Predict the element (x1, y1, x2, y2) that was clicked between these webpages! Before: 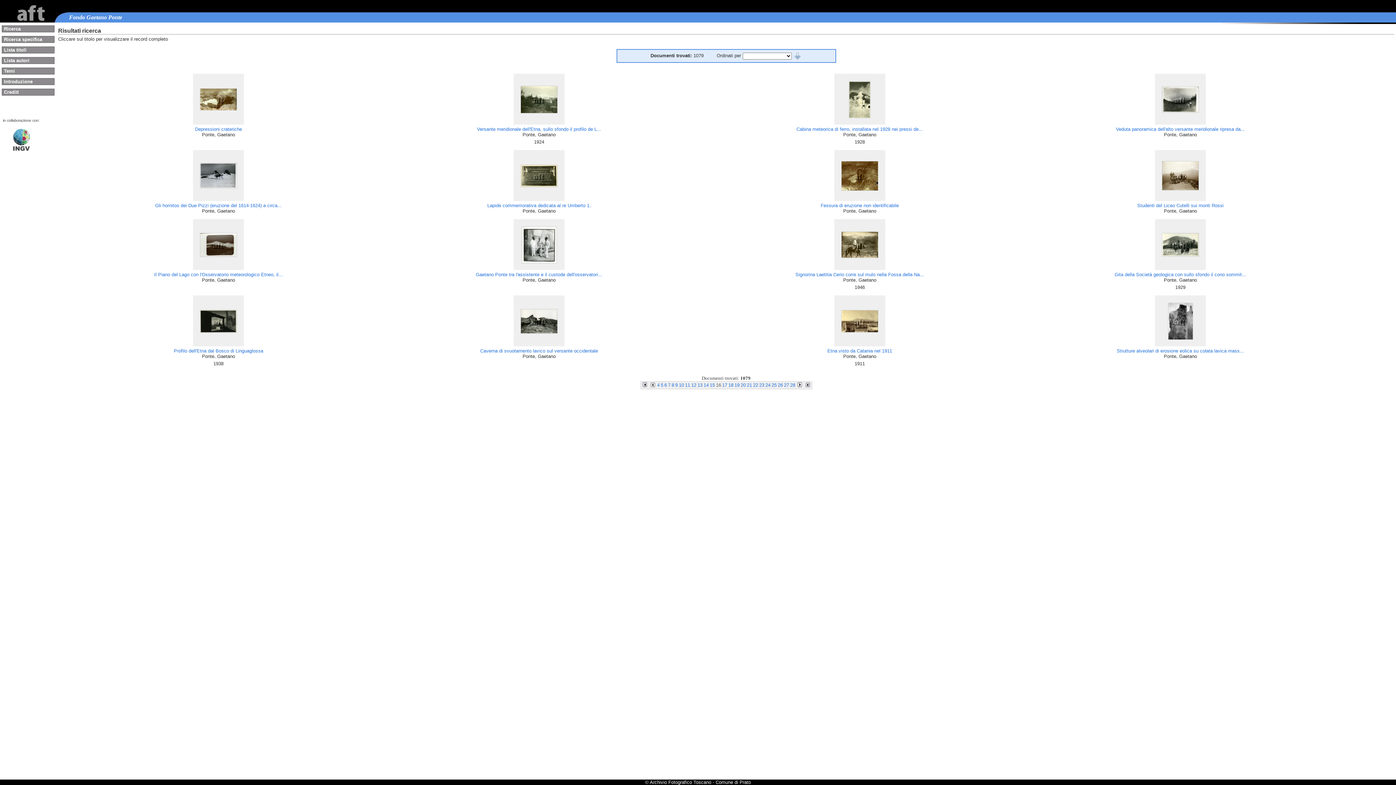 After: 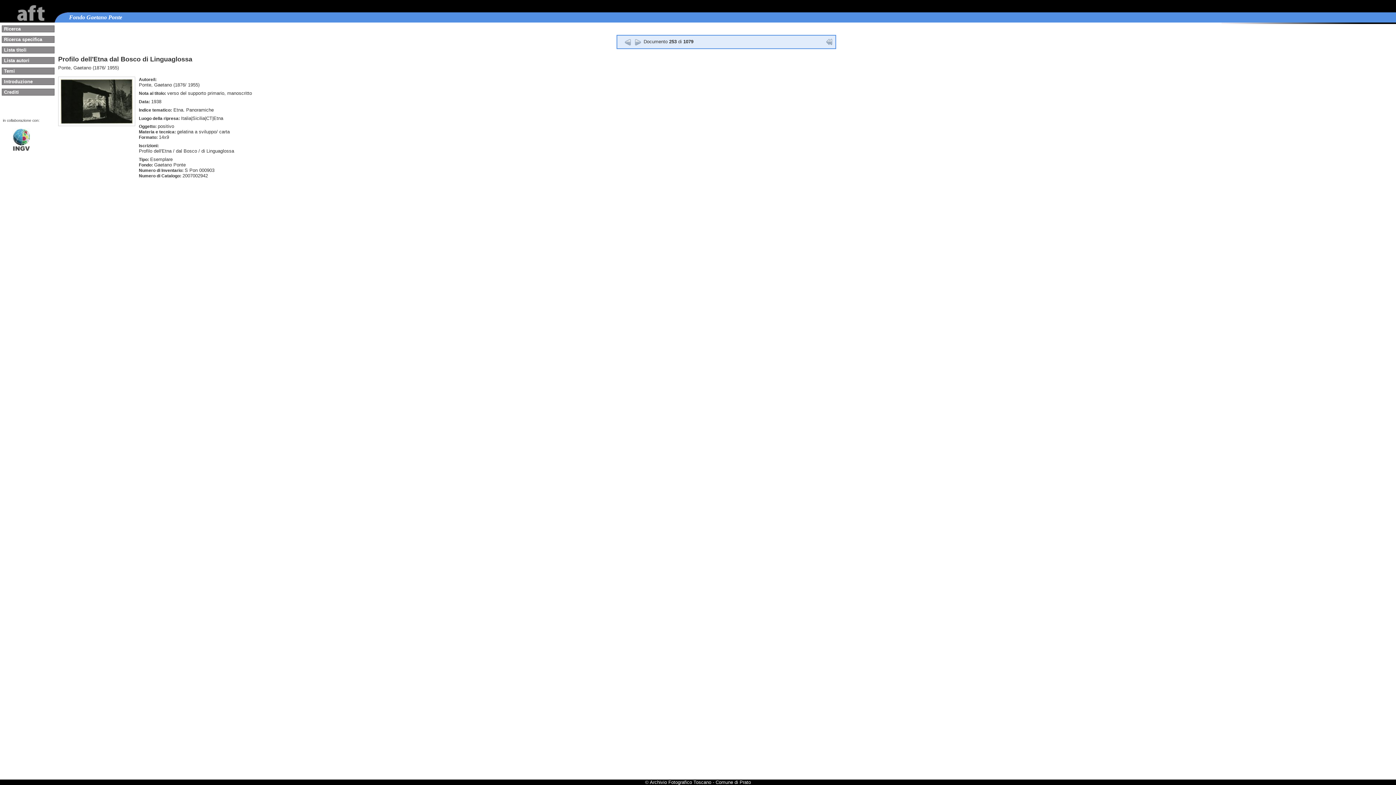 Action: label: Profilo dell'Etna dal Bosco di Linguaglossa bbox: (173, 348, 263, 353)